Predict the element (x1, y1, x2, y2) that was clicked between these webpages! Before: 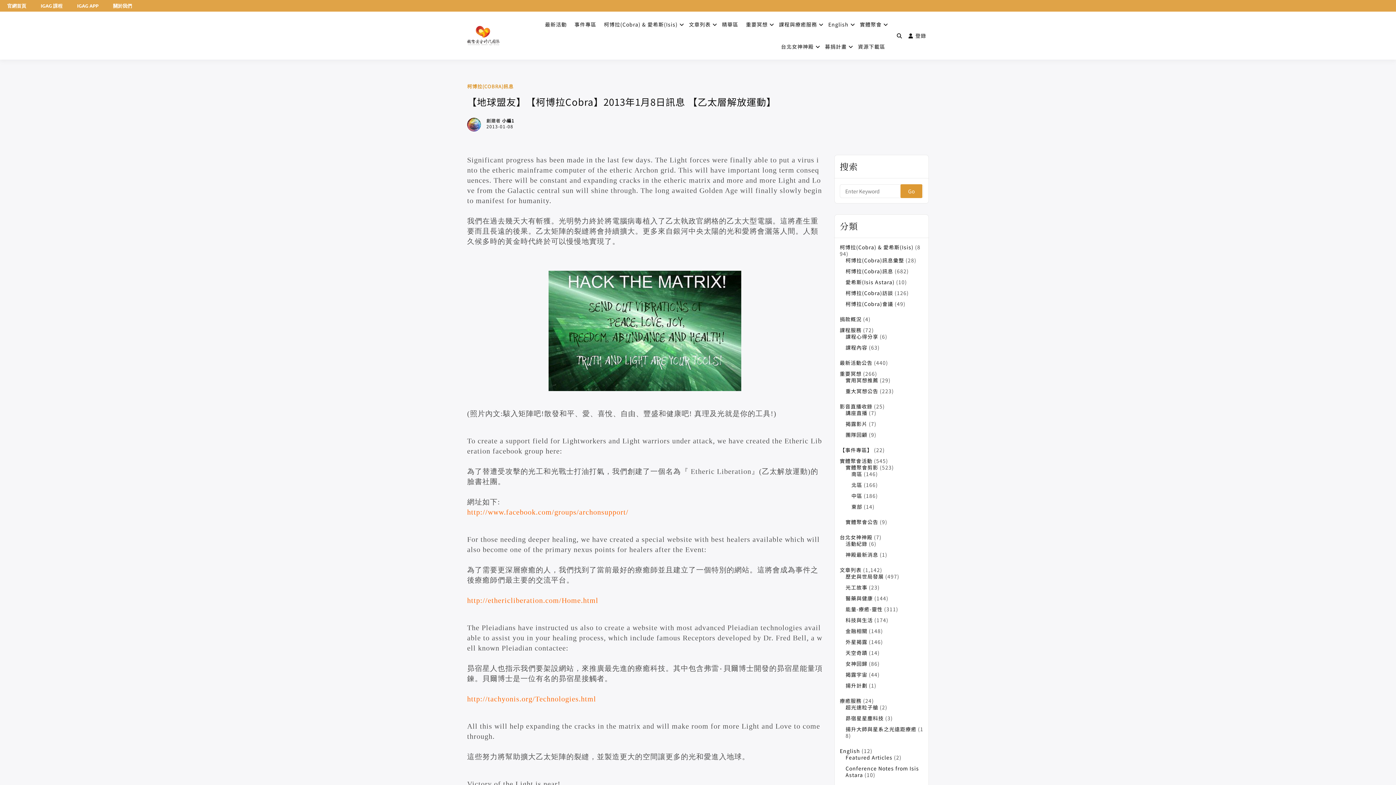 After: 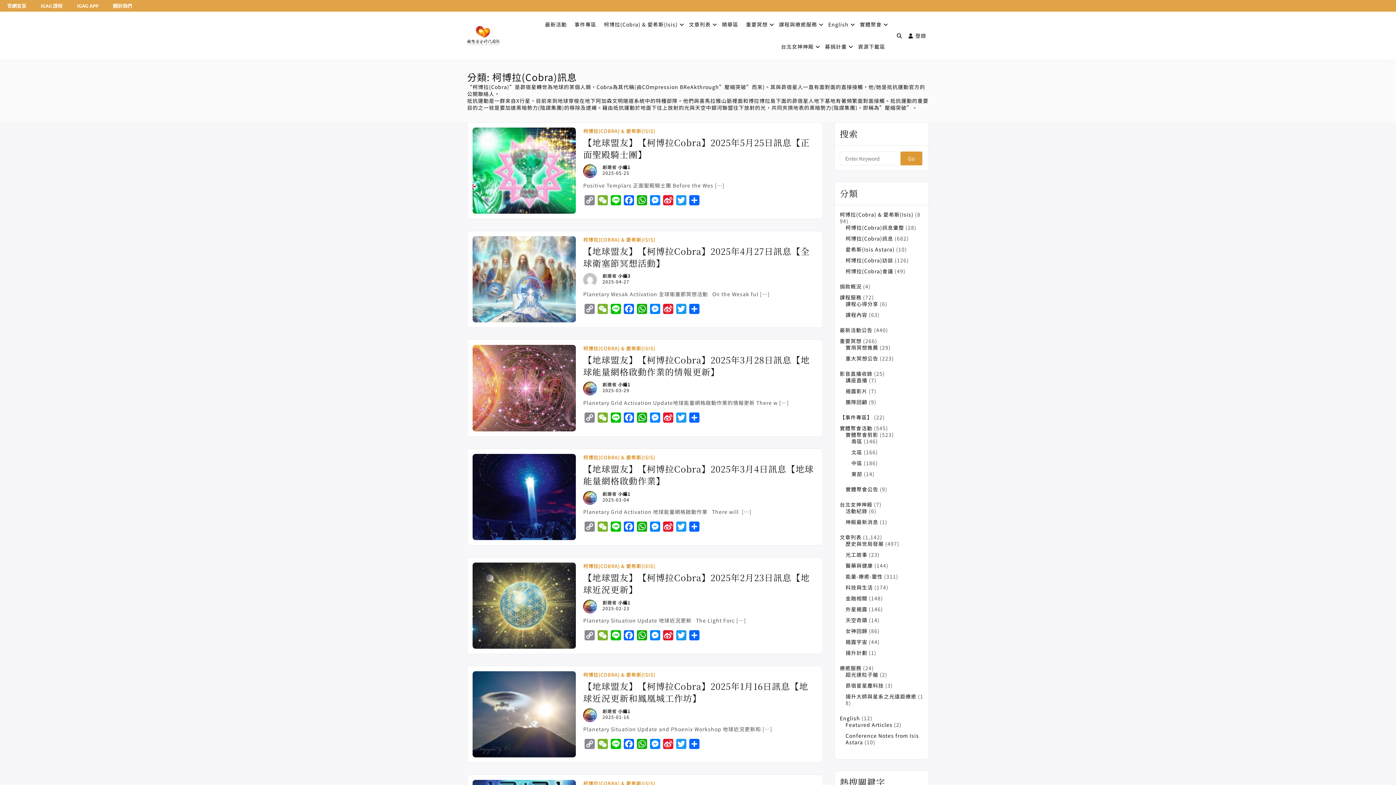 Action: label: 柯博拉(Cobra)訊息 bbox: (845, 267, 893, 274)